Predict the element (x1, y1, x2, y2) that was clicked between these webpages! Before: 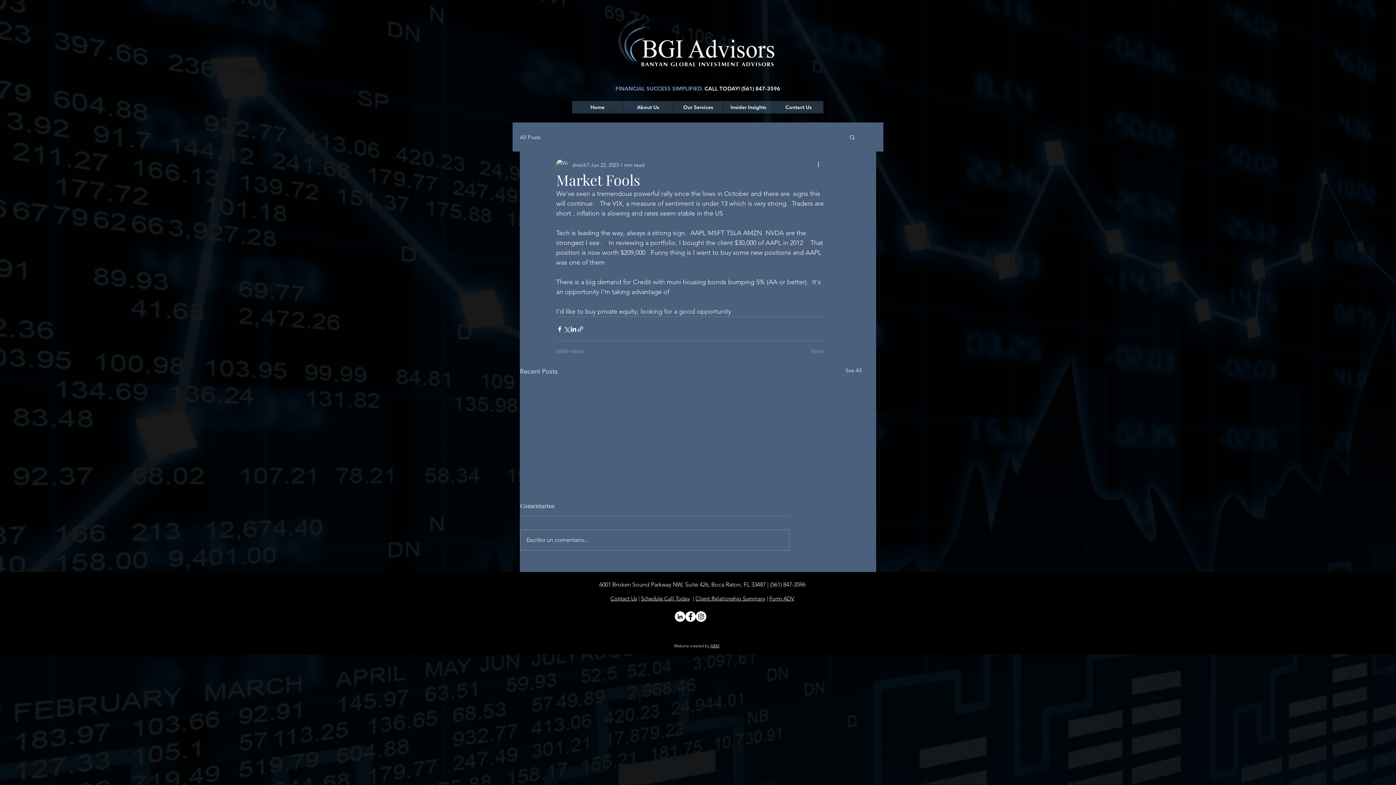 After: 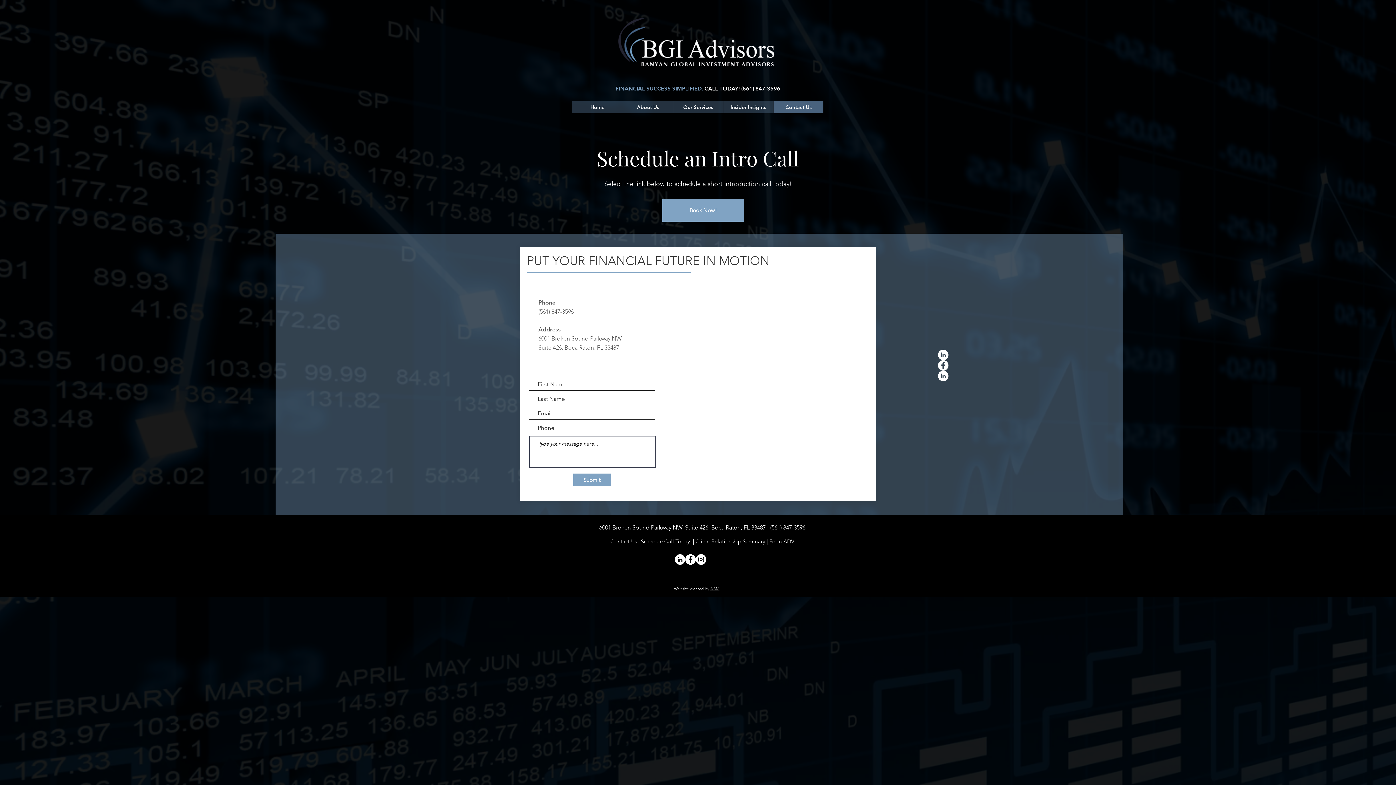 Action: bbox: (773, 101, 823, 113) label: Contact Us